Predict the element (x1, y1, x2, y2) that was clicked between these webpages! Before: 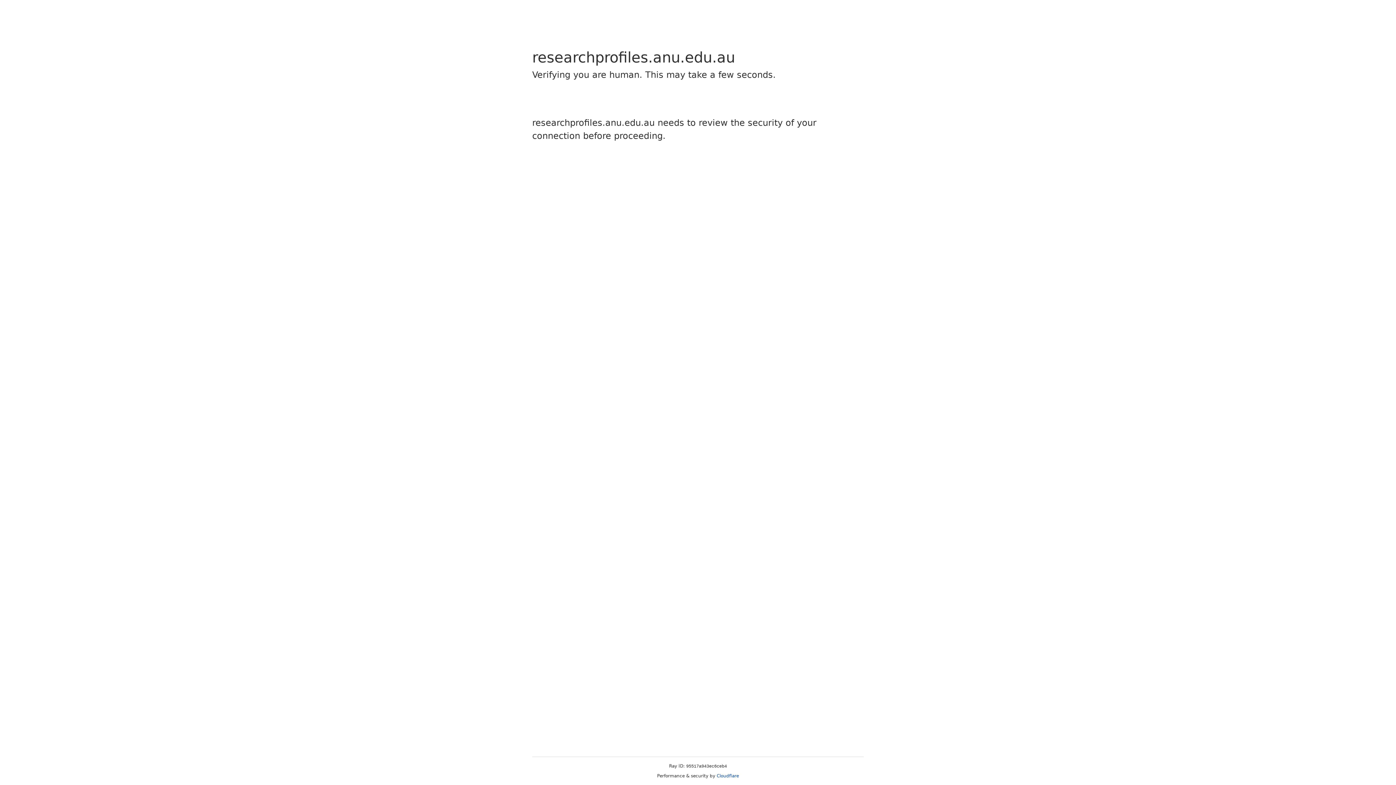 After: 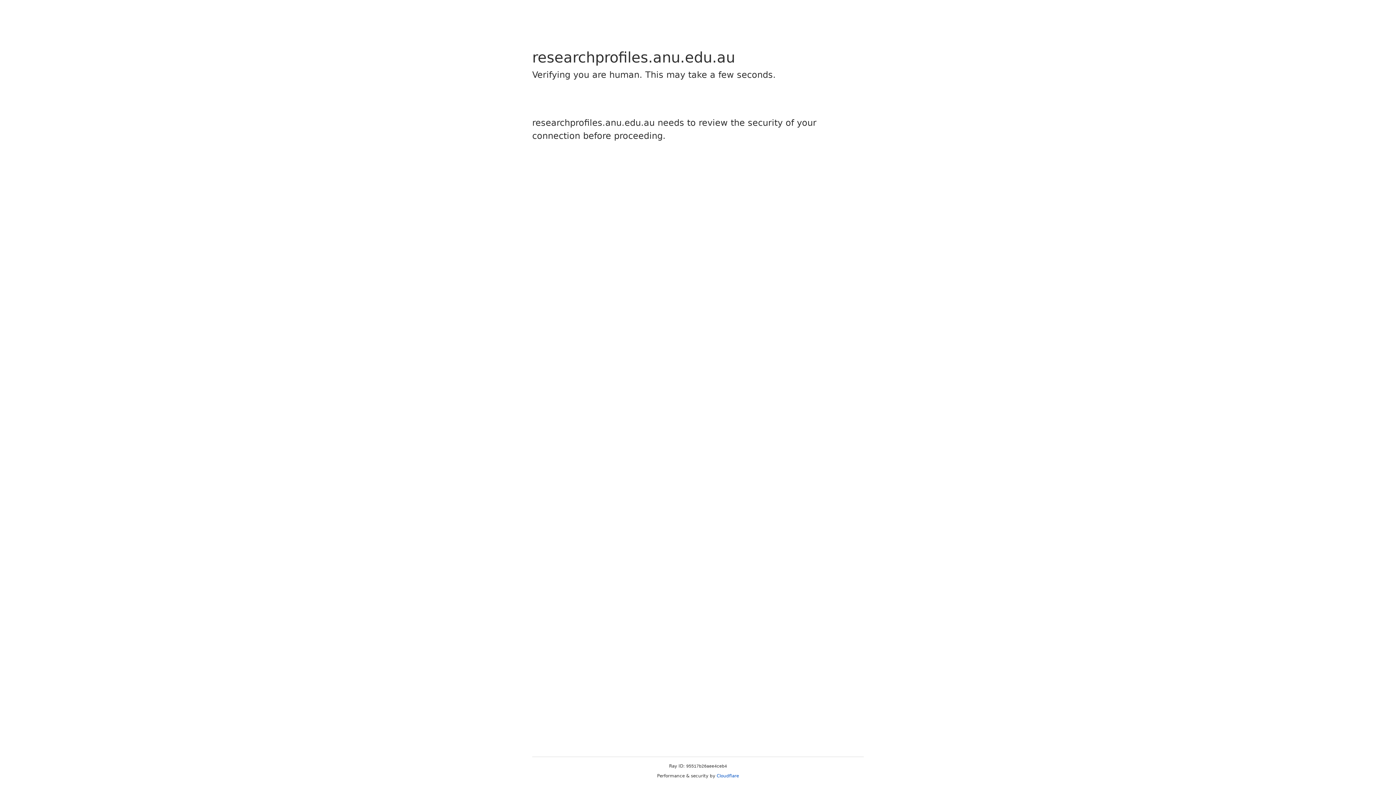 Action: label: Cloudflare bbox: (716, 773, 739, 778)